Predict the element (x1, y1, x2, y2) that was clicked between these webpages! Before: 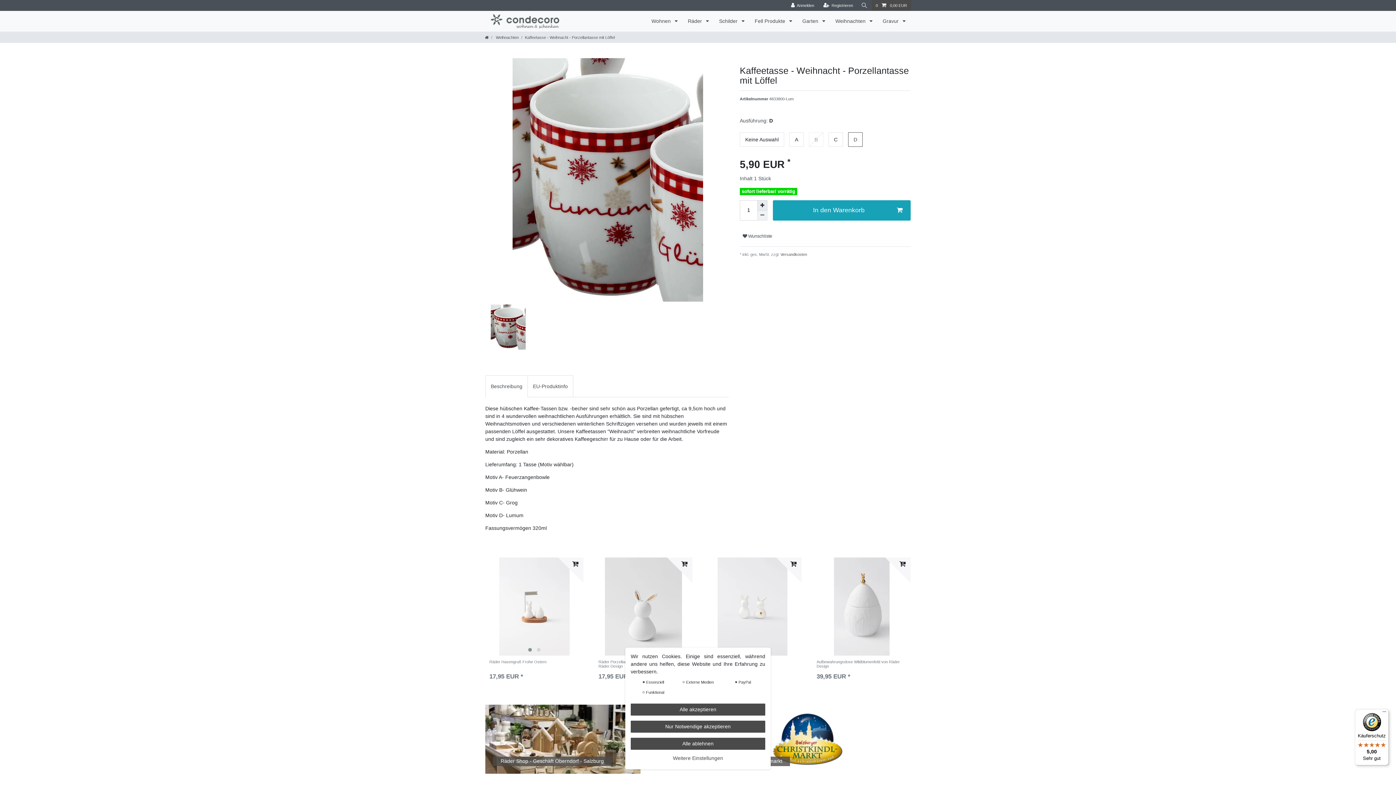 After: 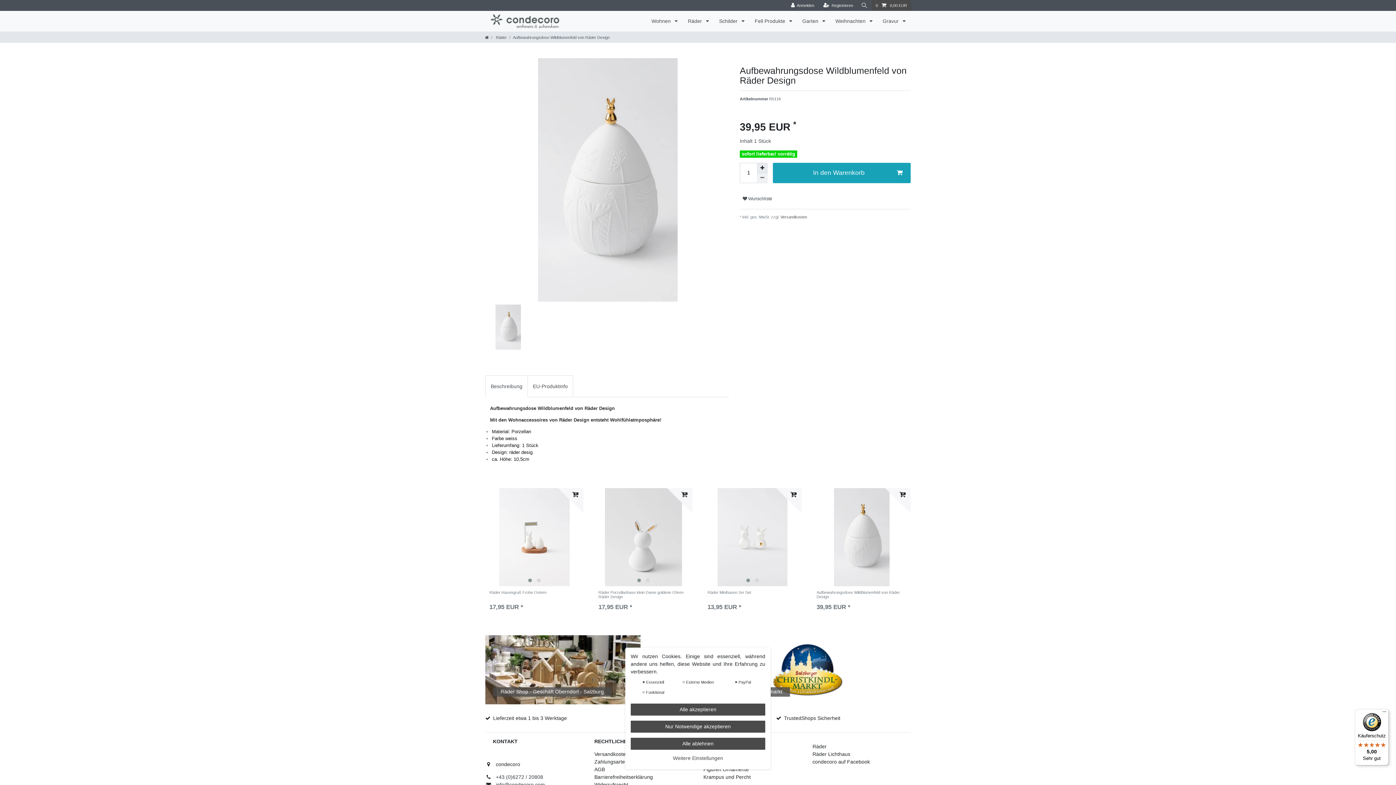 Action: label: Aufbewahrungsdose Wildblumenfeld von Räder Design bbox: (816, 659, 906, 671)